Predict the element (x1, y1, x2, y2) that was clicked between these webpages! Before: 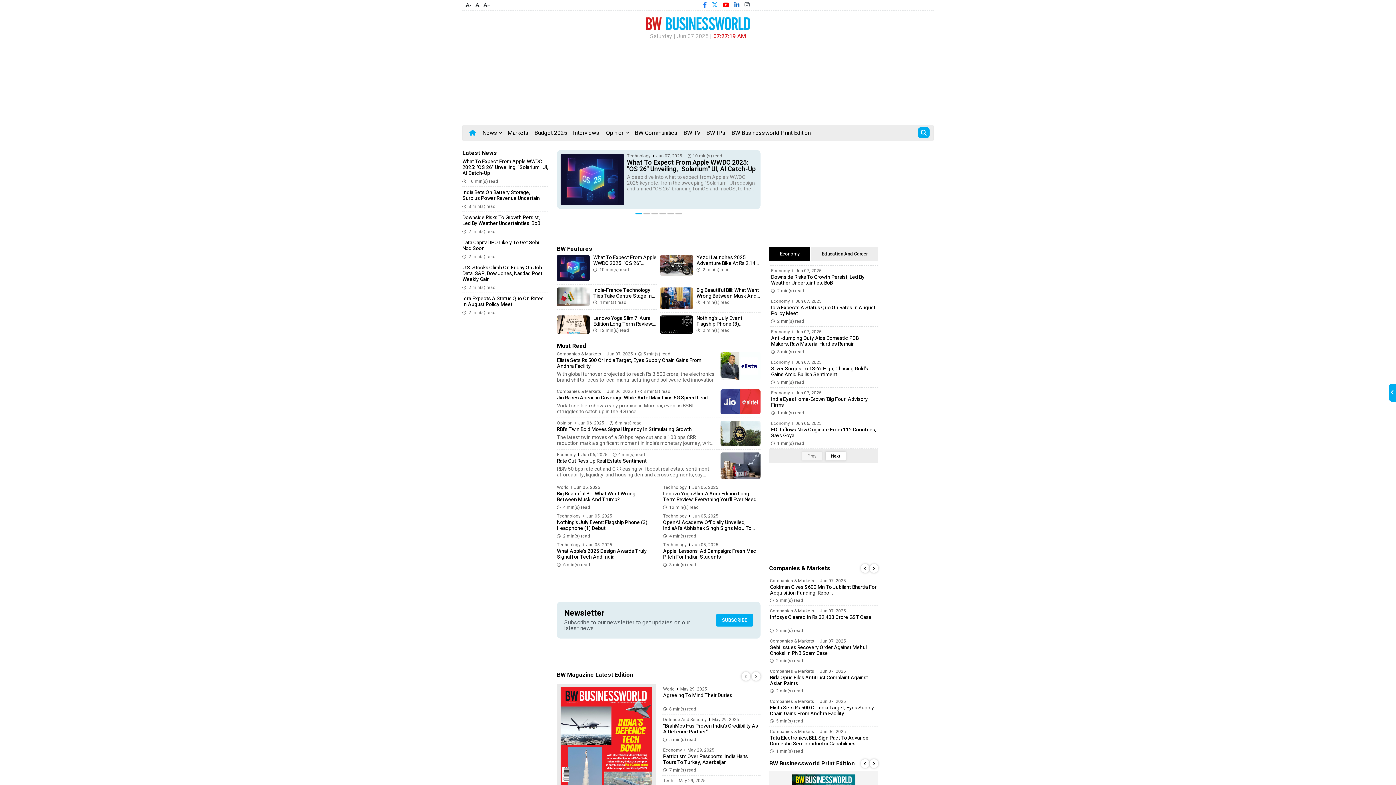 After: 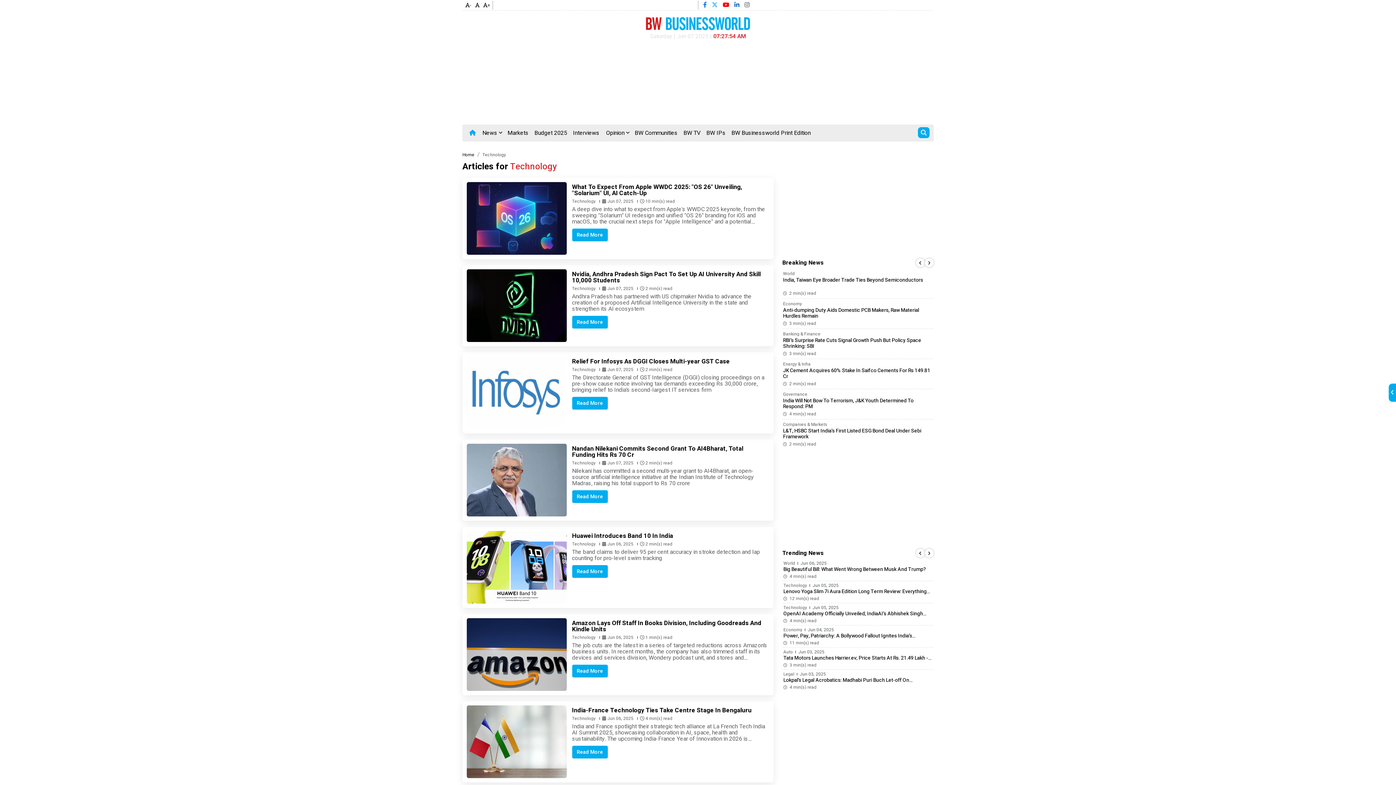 Action: bbox: (663, 542, 686, 547) label: Technology